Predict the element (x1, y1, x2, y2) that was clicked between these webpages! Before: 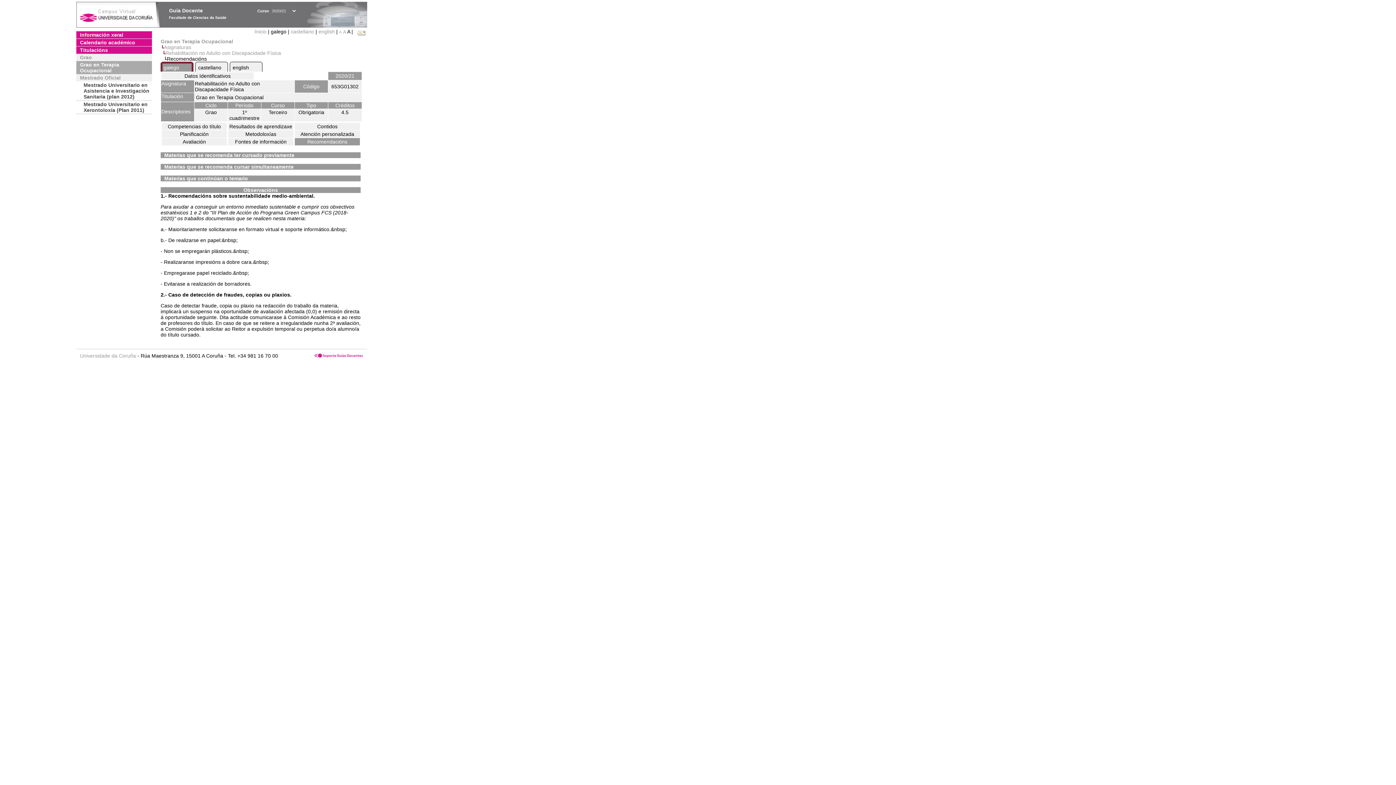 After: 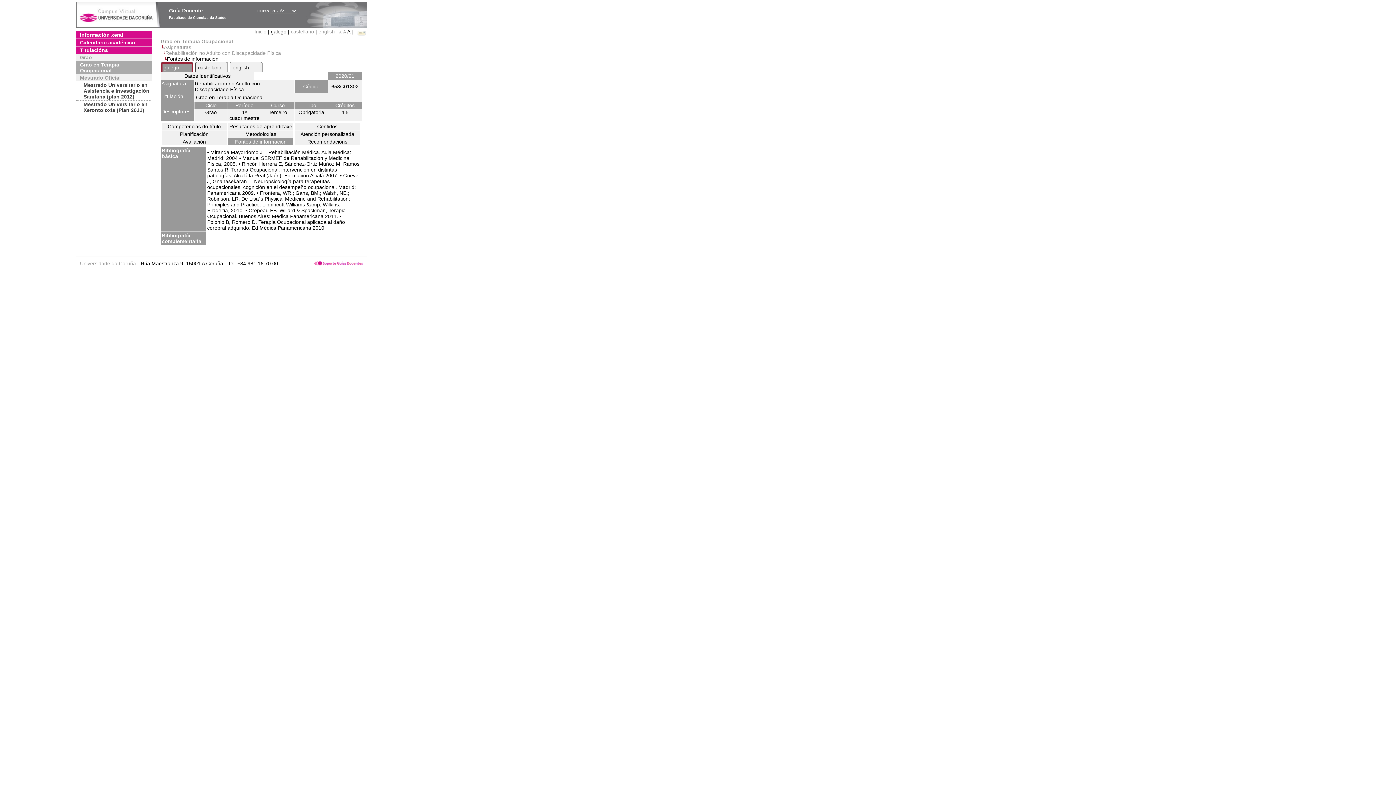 Action: label: Fontes de información bbox: (228, 138, 293, 145)